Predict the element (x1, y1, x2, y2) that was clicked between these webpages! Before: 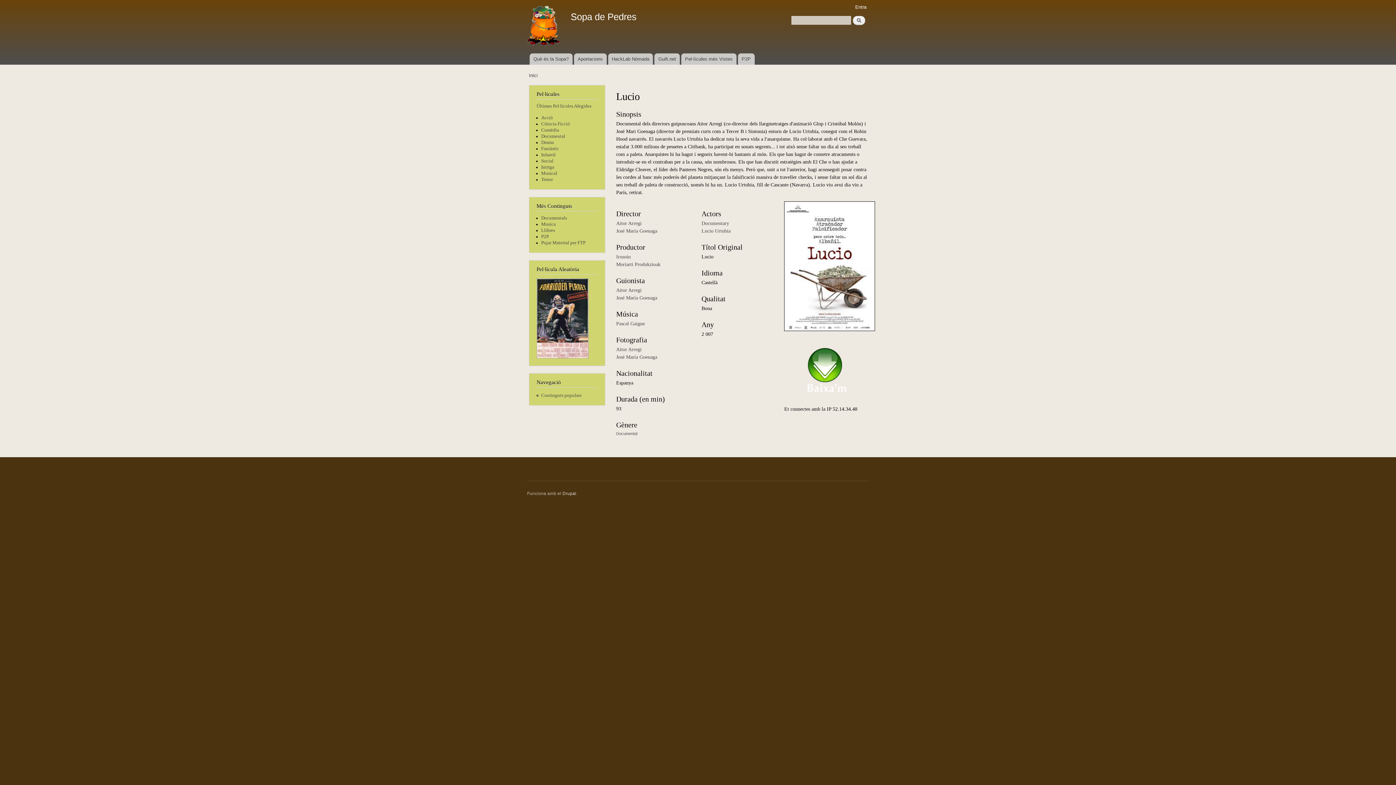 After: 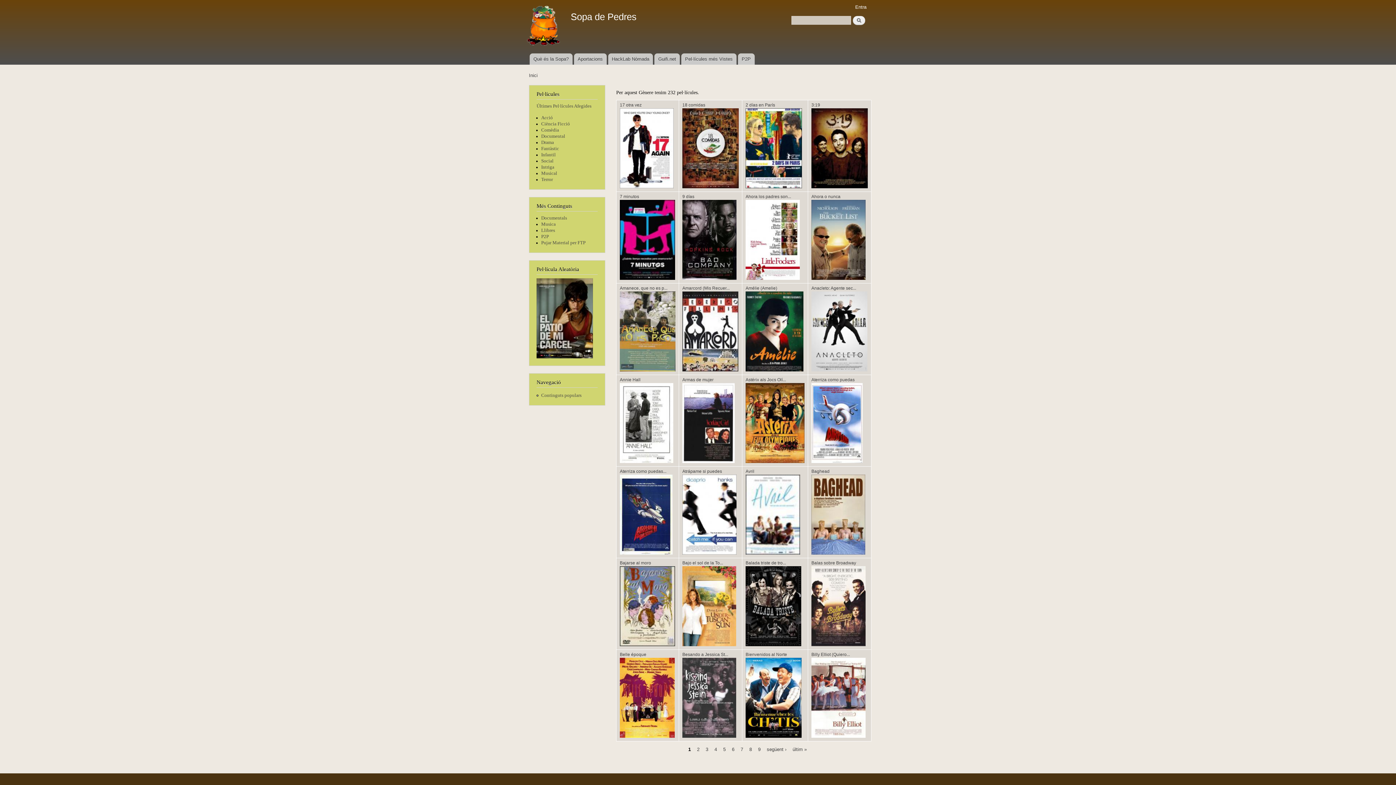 Action: bbox: (541, 127, 559, 132) label: Comèdia